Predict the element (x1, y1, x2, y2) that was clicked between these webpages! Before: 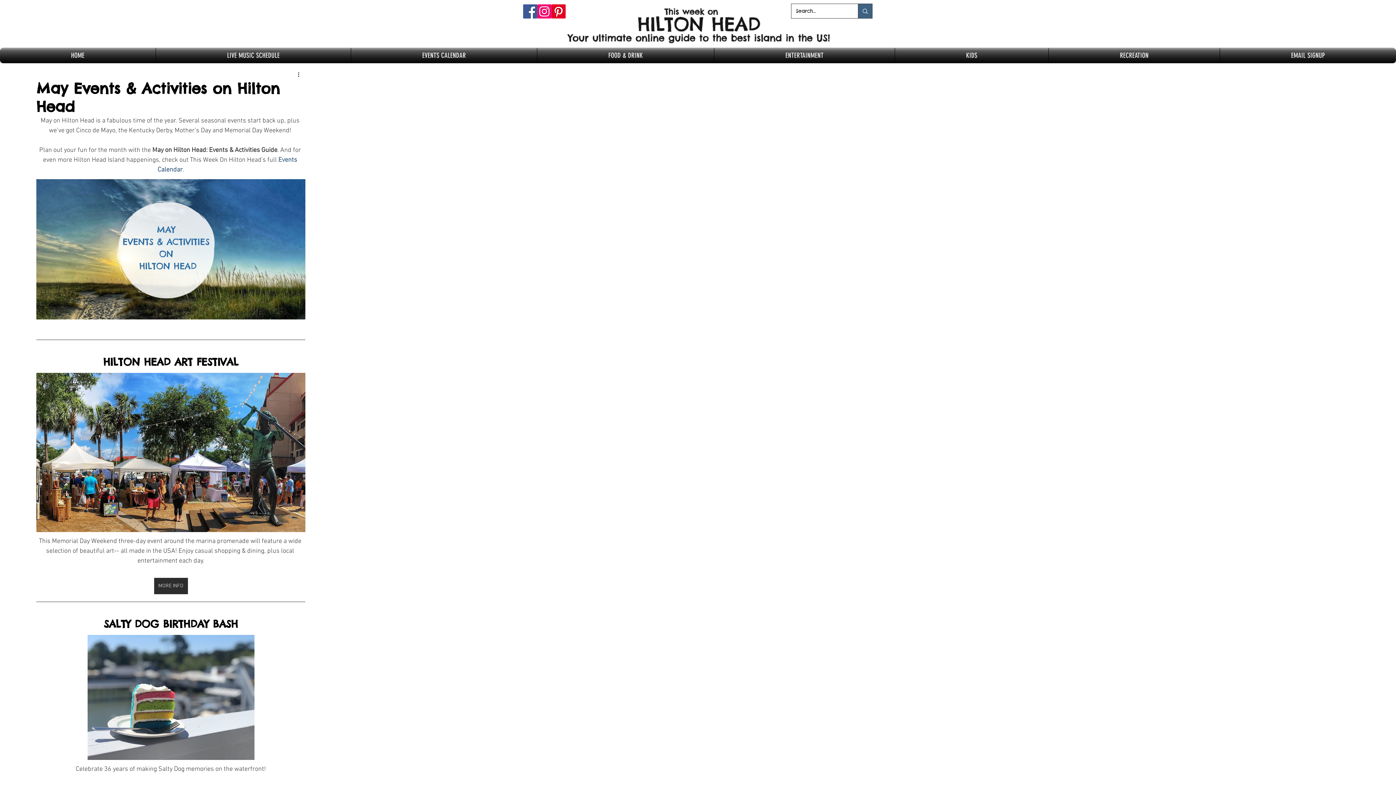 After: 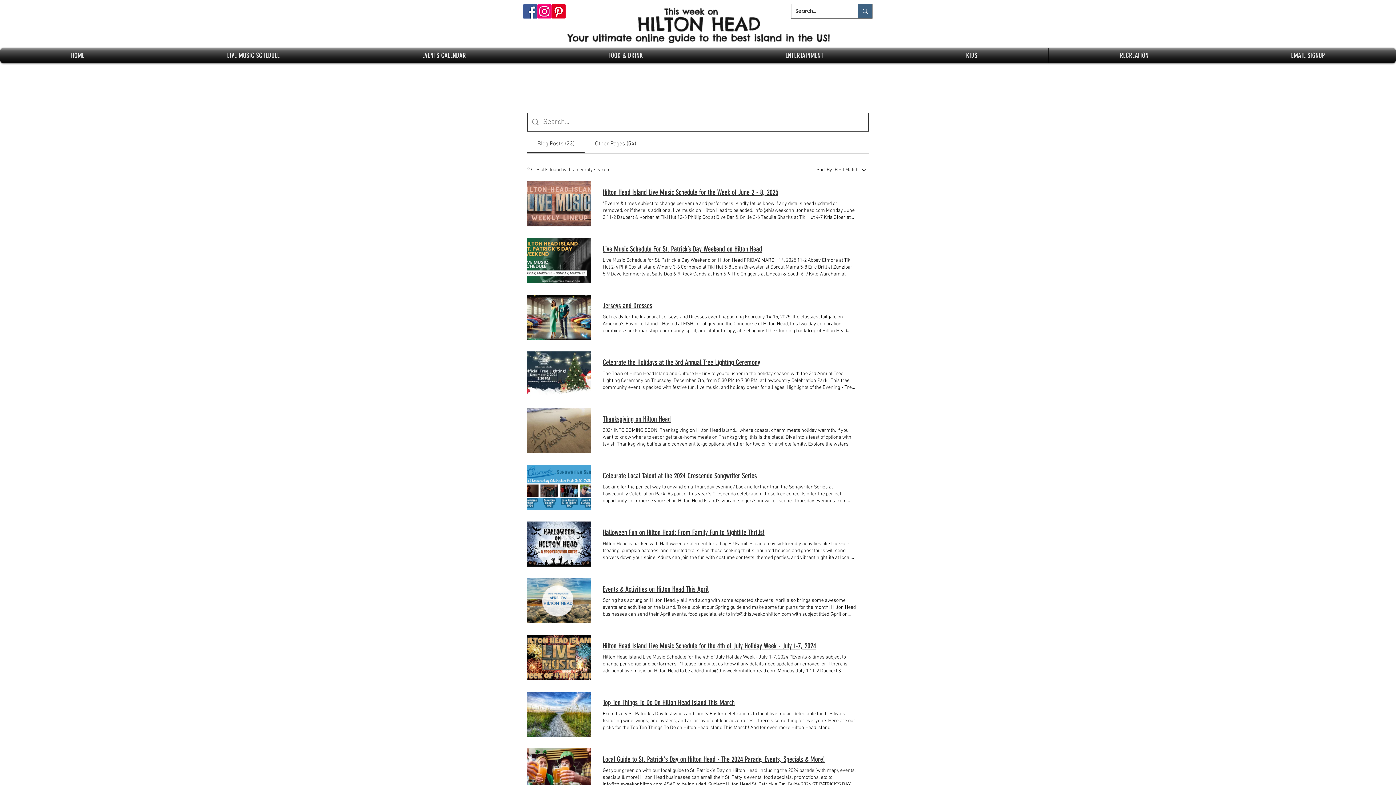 Action: label: Search... bbox: (858, 4, 872, 18)